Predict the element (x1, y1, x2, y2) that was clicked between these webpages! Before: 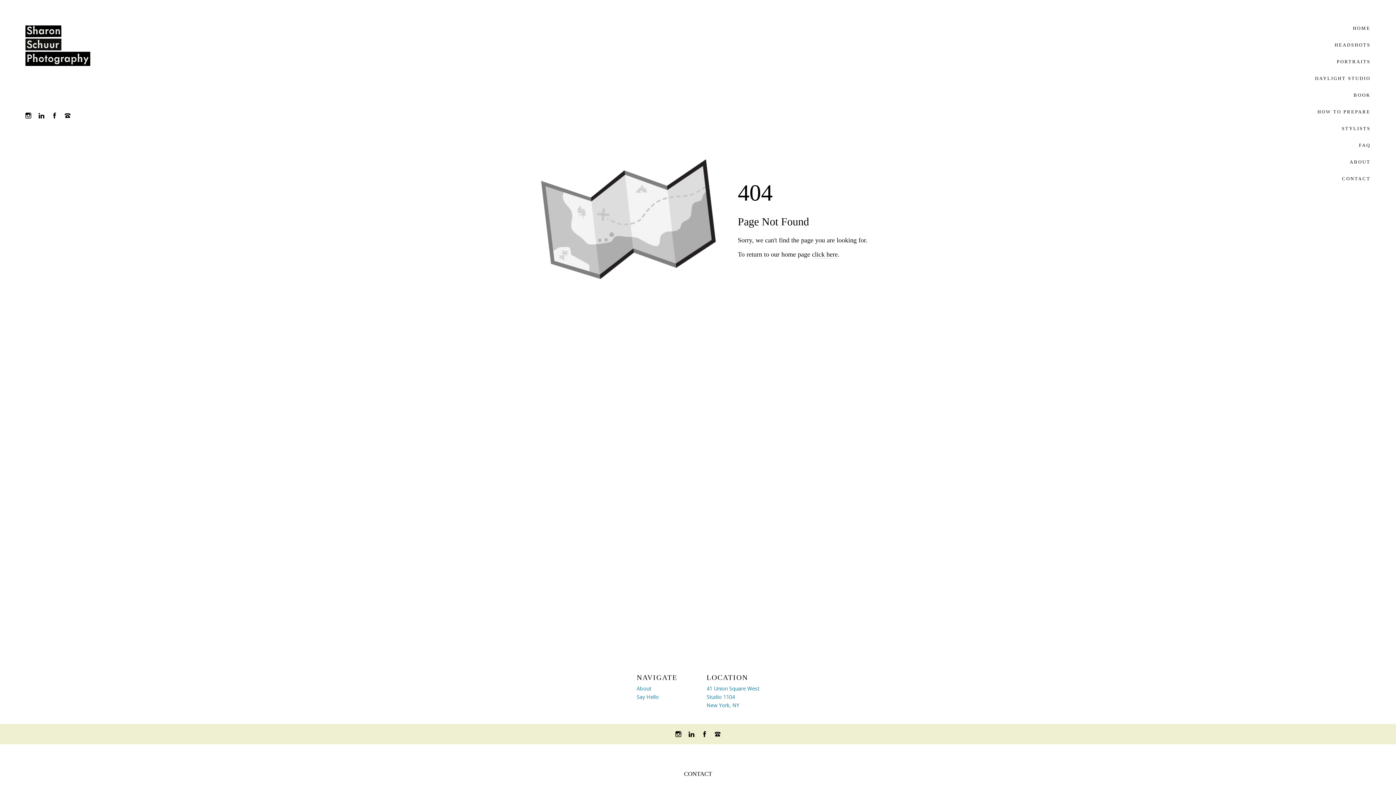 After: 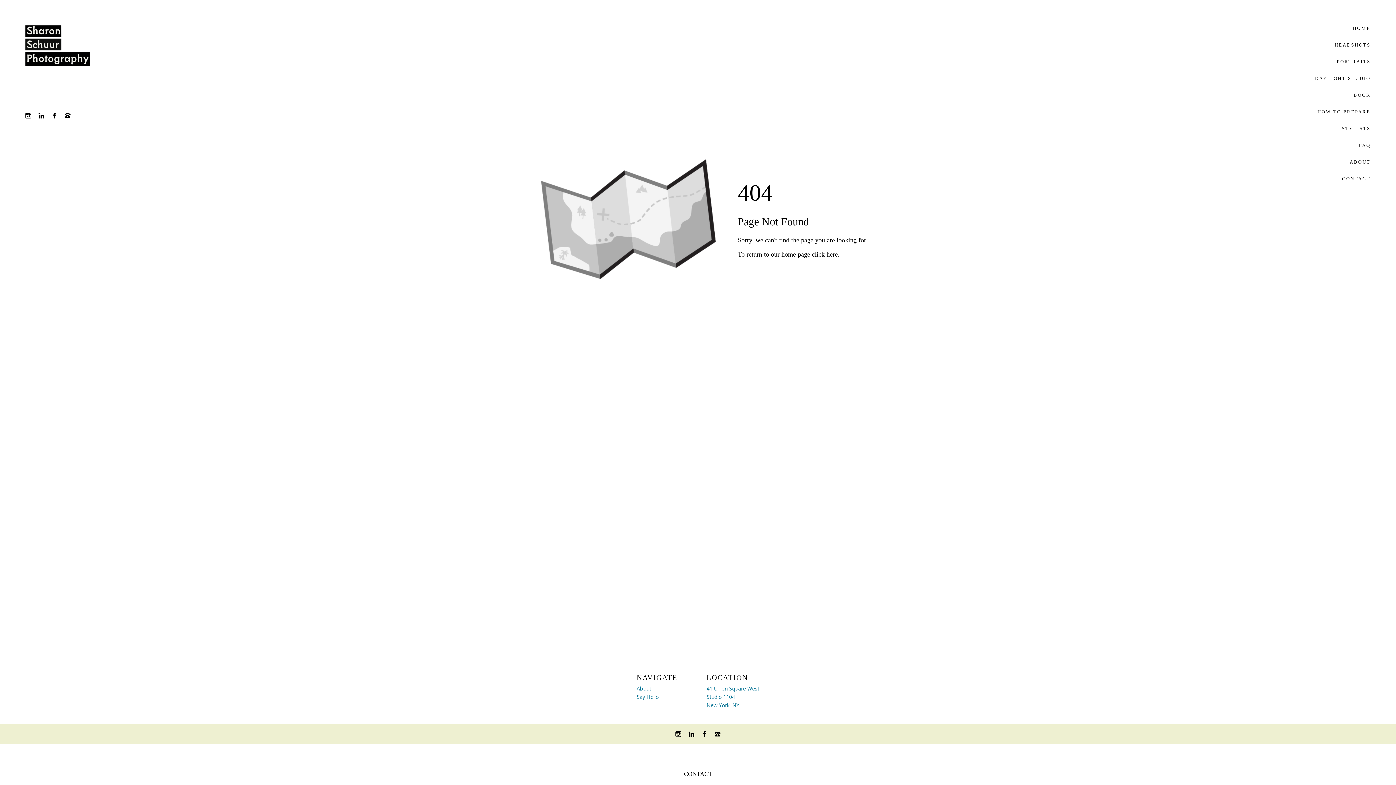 Action: bbox: (701, 731, 707, 737)